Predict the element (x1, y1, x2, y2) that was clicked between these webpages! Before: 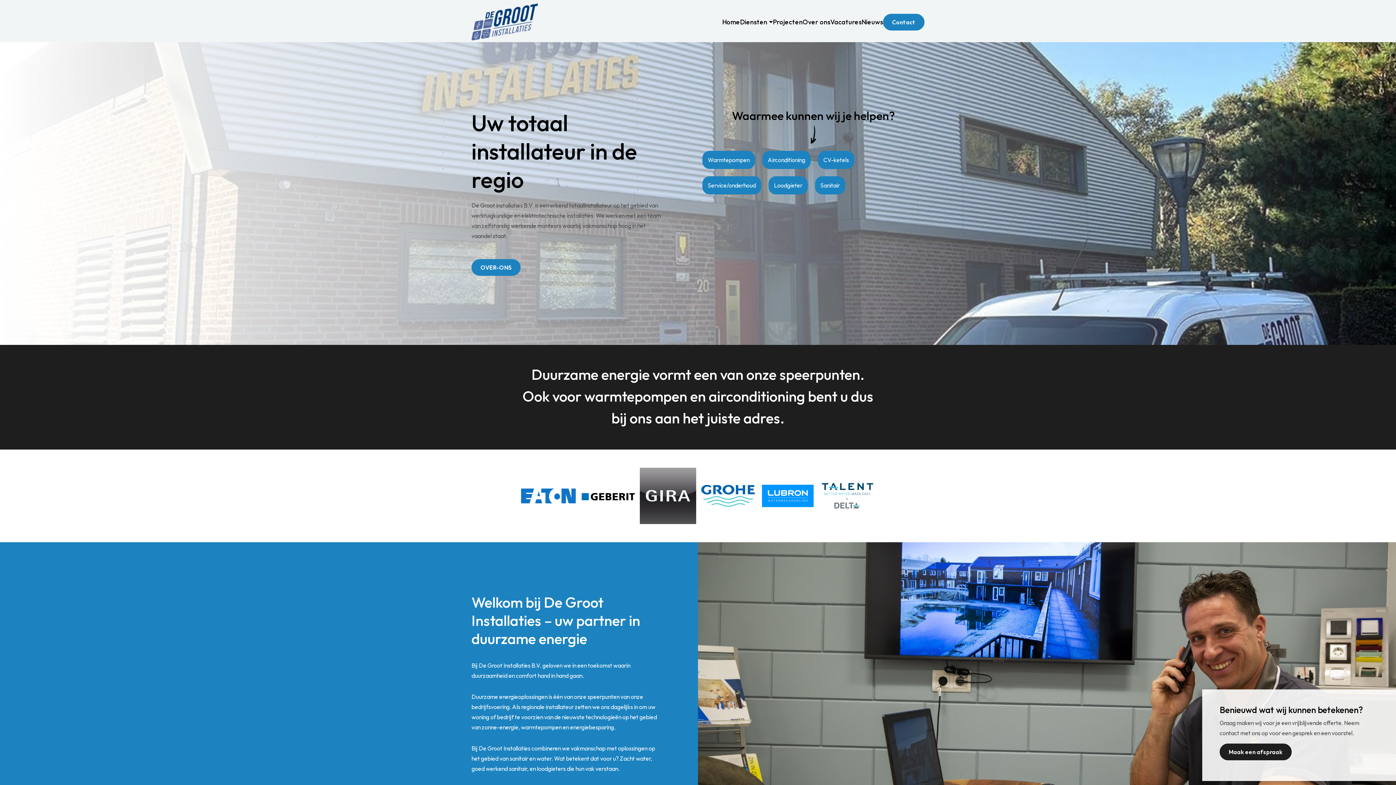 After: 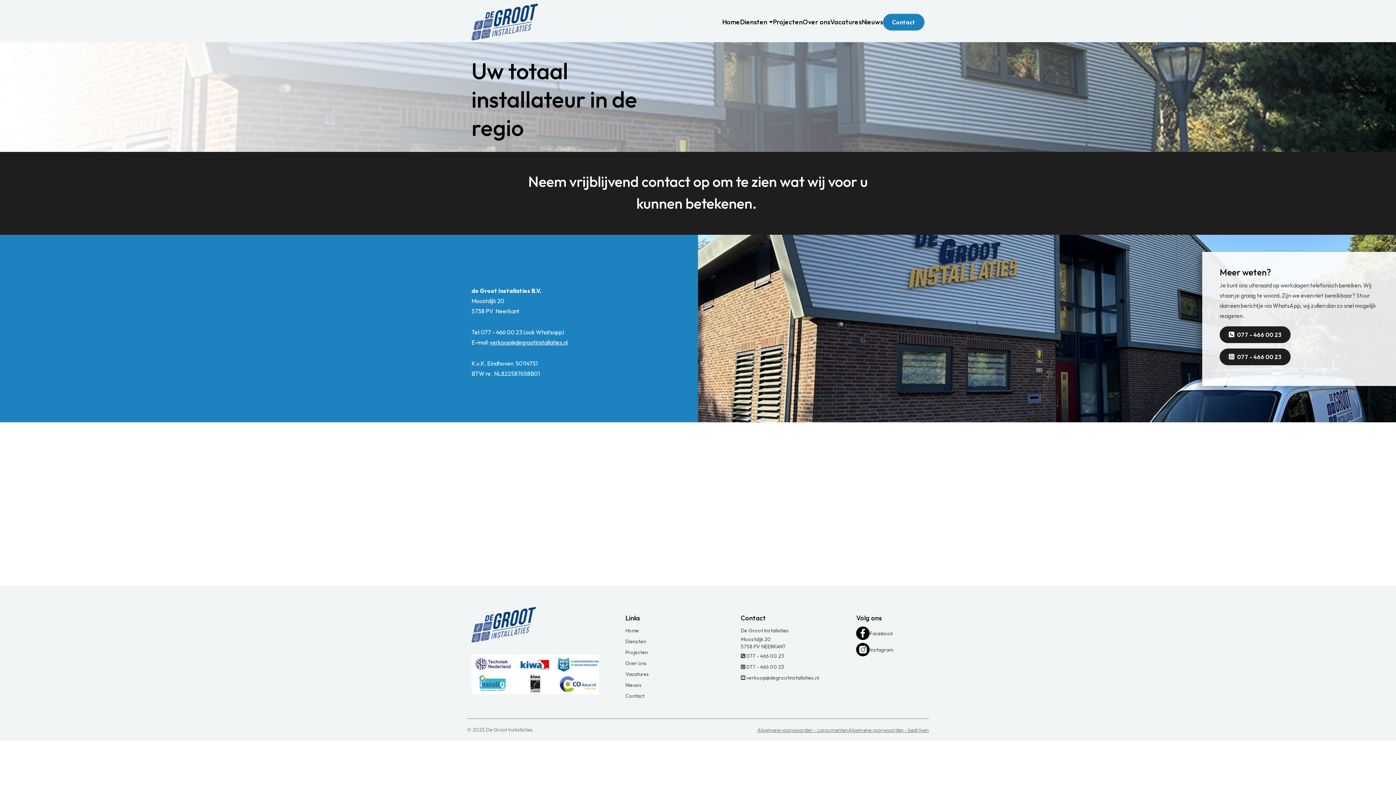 Action: bbox: (1220, 743, 1292, 760) label: Maak een afspraak